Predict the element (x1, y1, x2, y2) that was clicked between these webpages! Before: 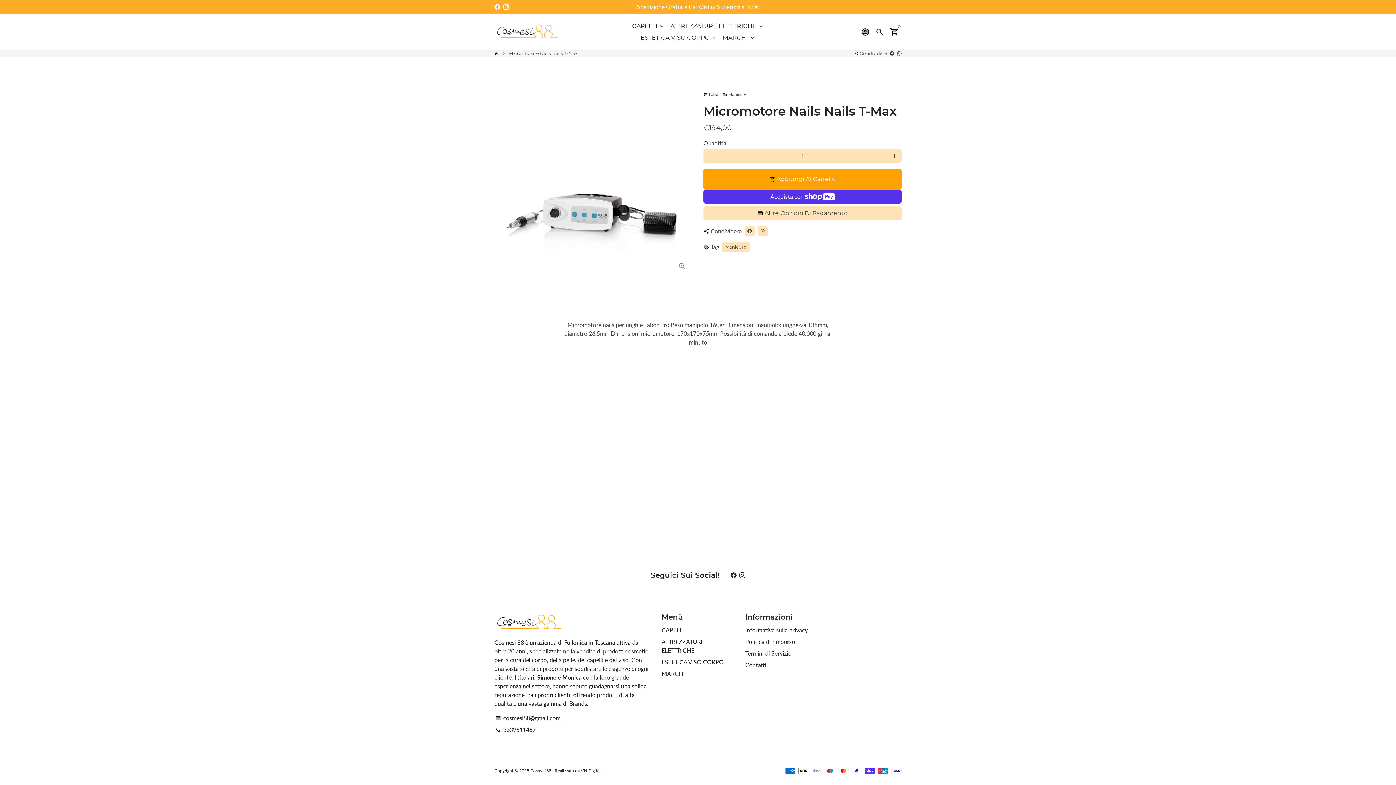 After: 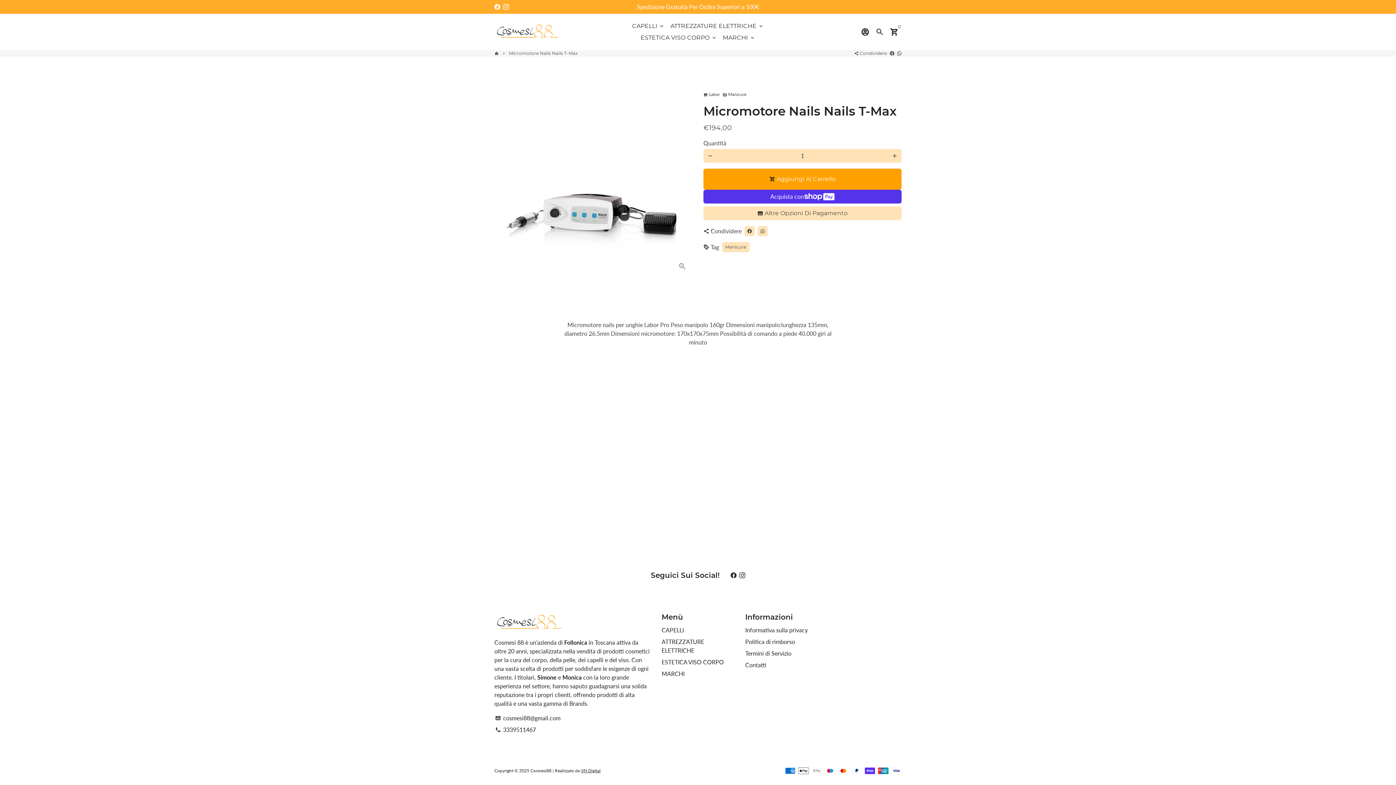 Action: label: Condividi su Facebook bbox: (890, 50, 894, 56)